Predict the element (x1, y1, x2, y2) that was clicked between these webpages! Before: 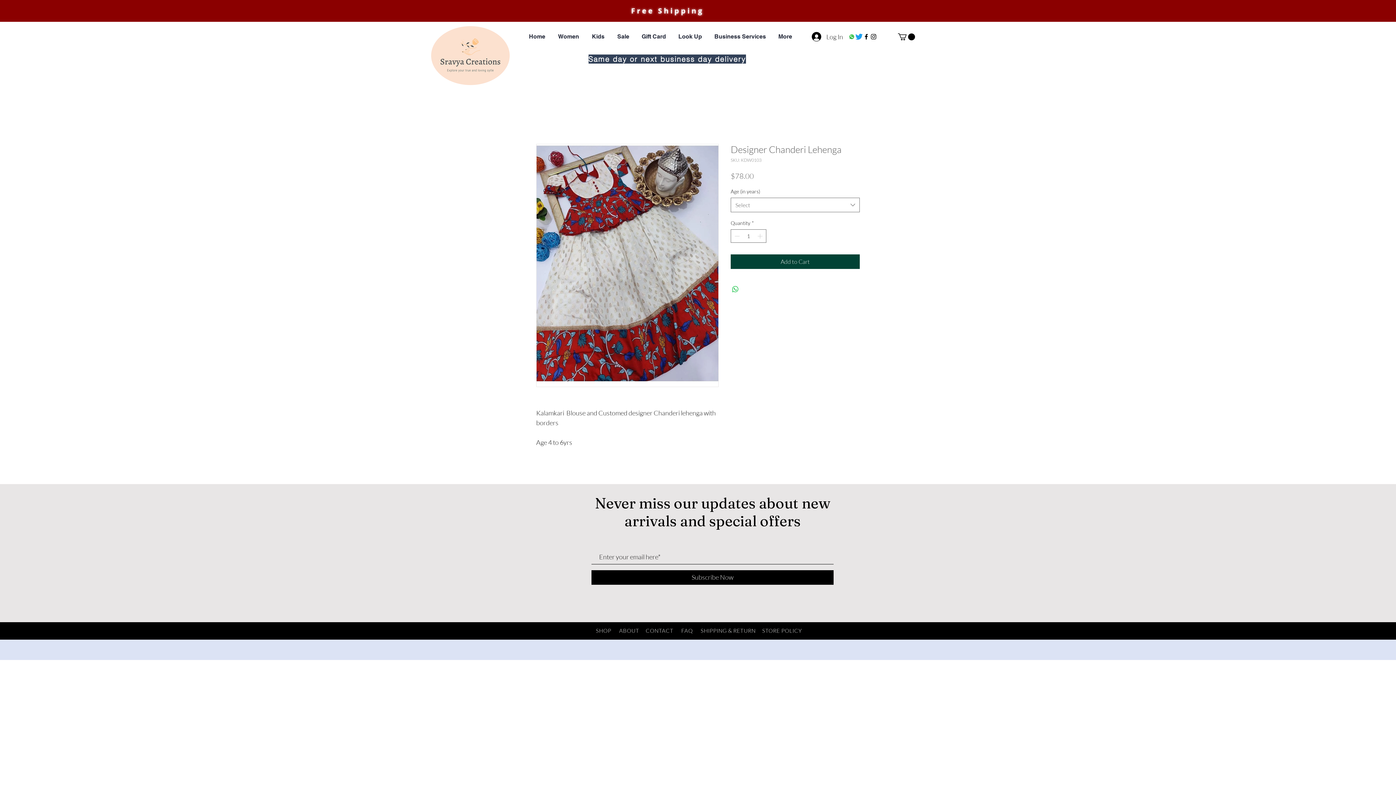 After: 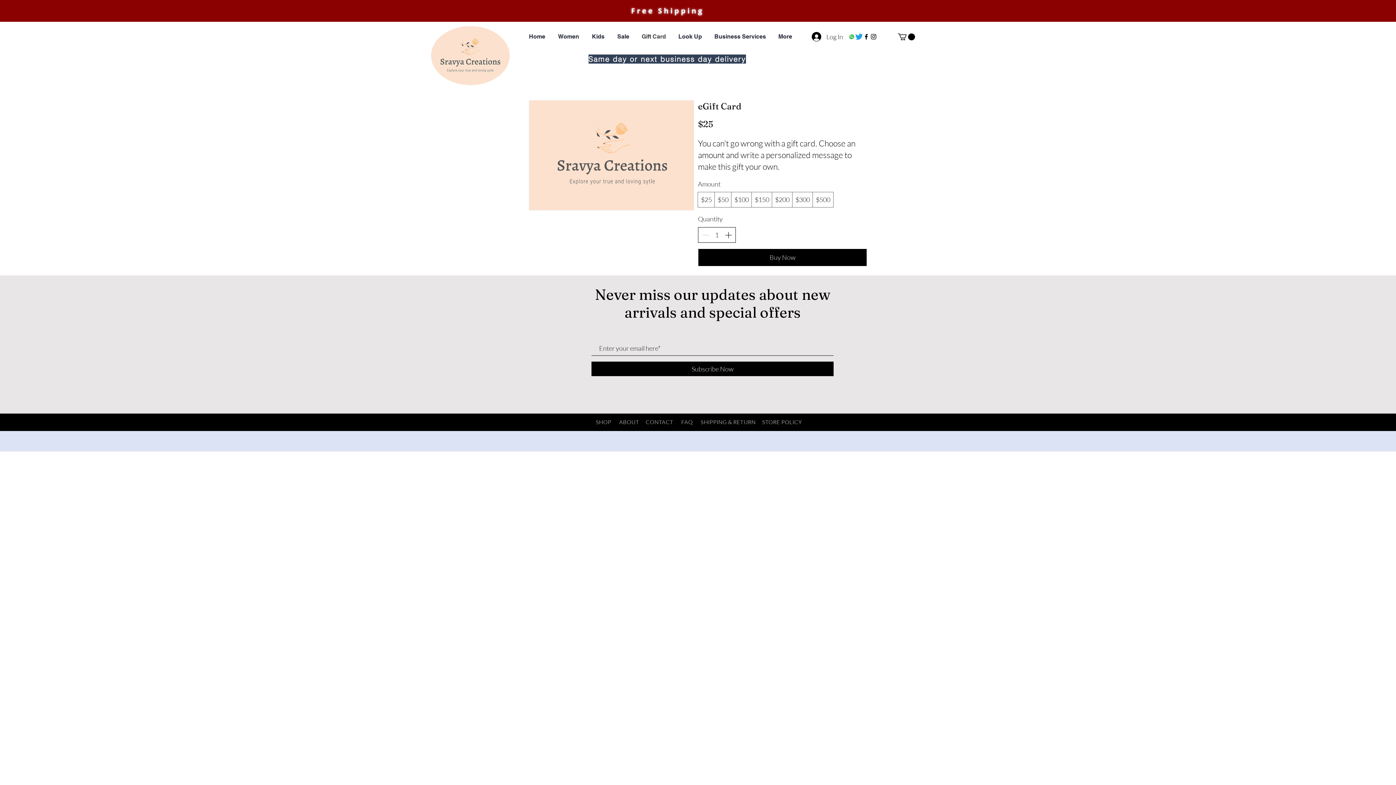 Action: bbox: (636, 28, 673, 44) label: Gift Card